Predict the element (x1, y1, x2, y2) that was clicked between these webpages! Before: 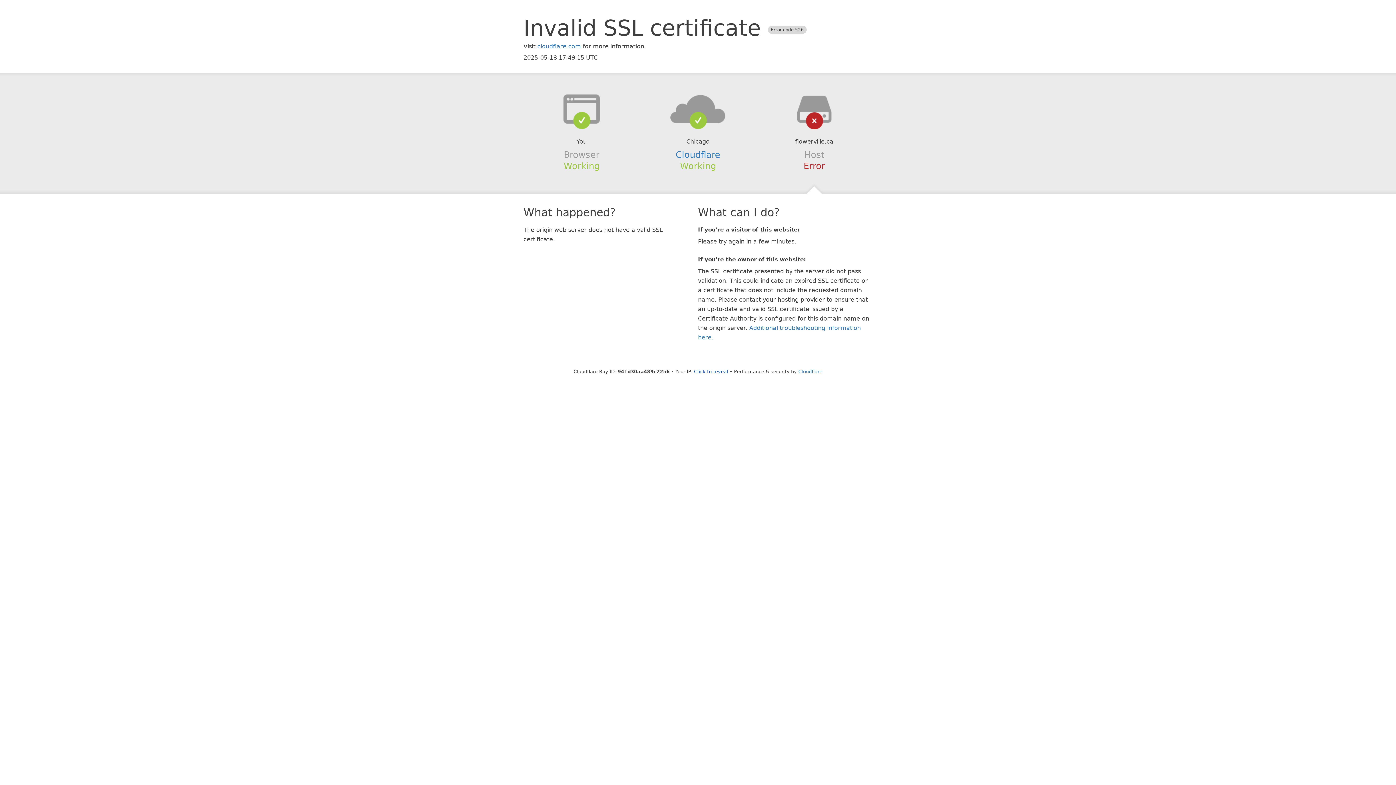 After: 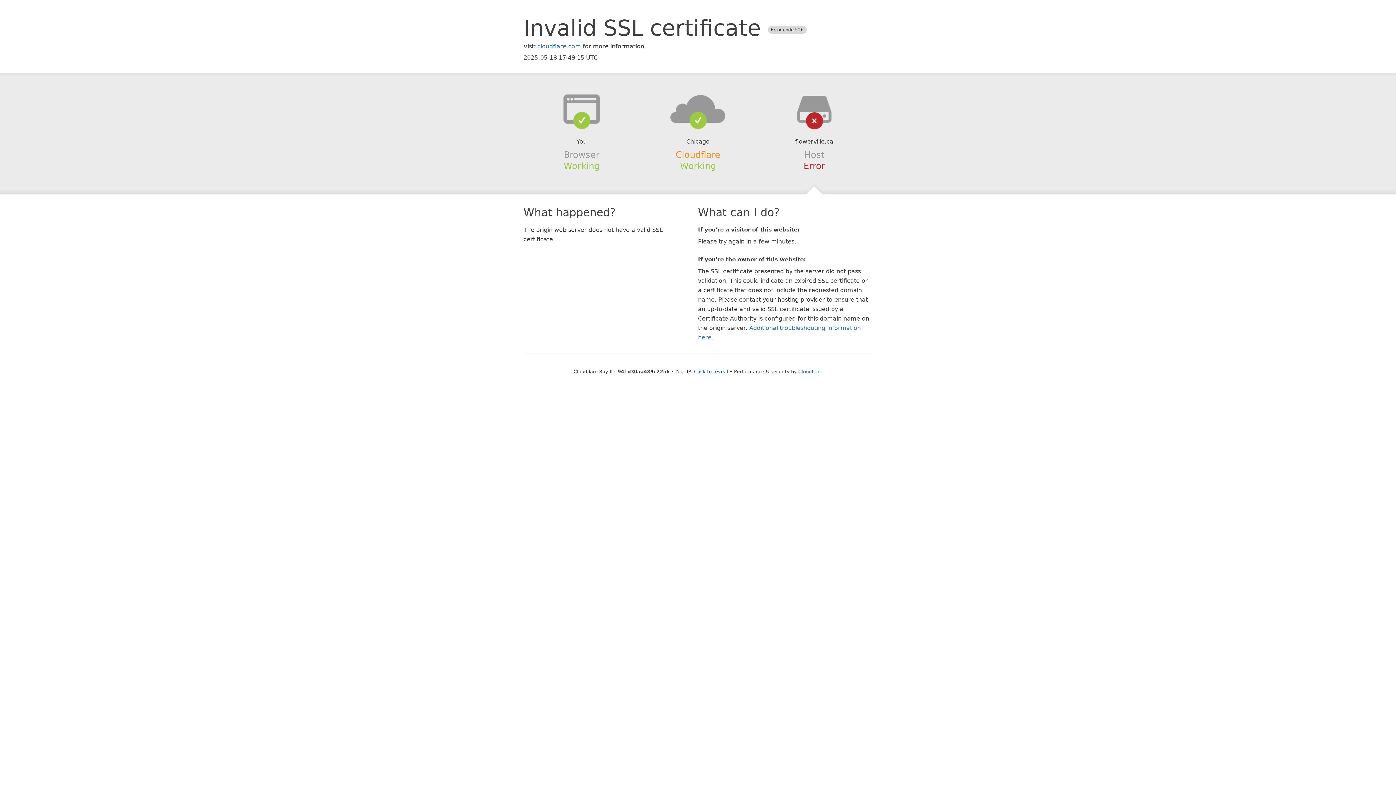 Action: bbox: (675, 149, 720, 159) label: Cloudflare